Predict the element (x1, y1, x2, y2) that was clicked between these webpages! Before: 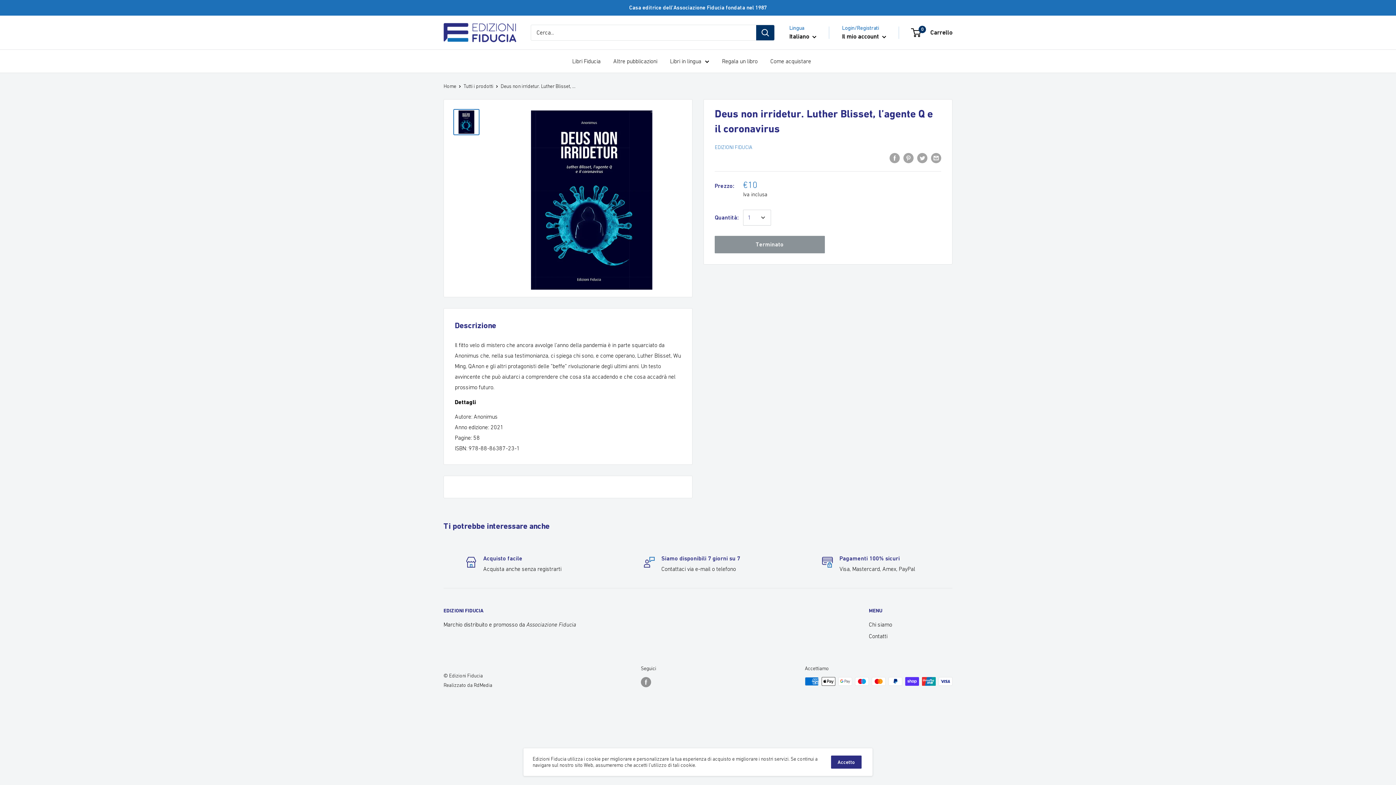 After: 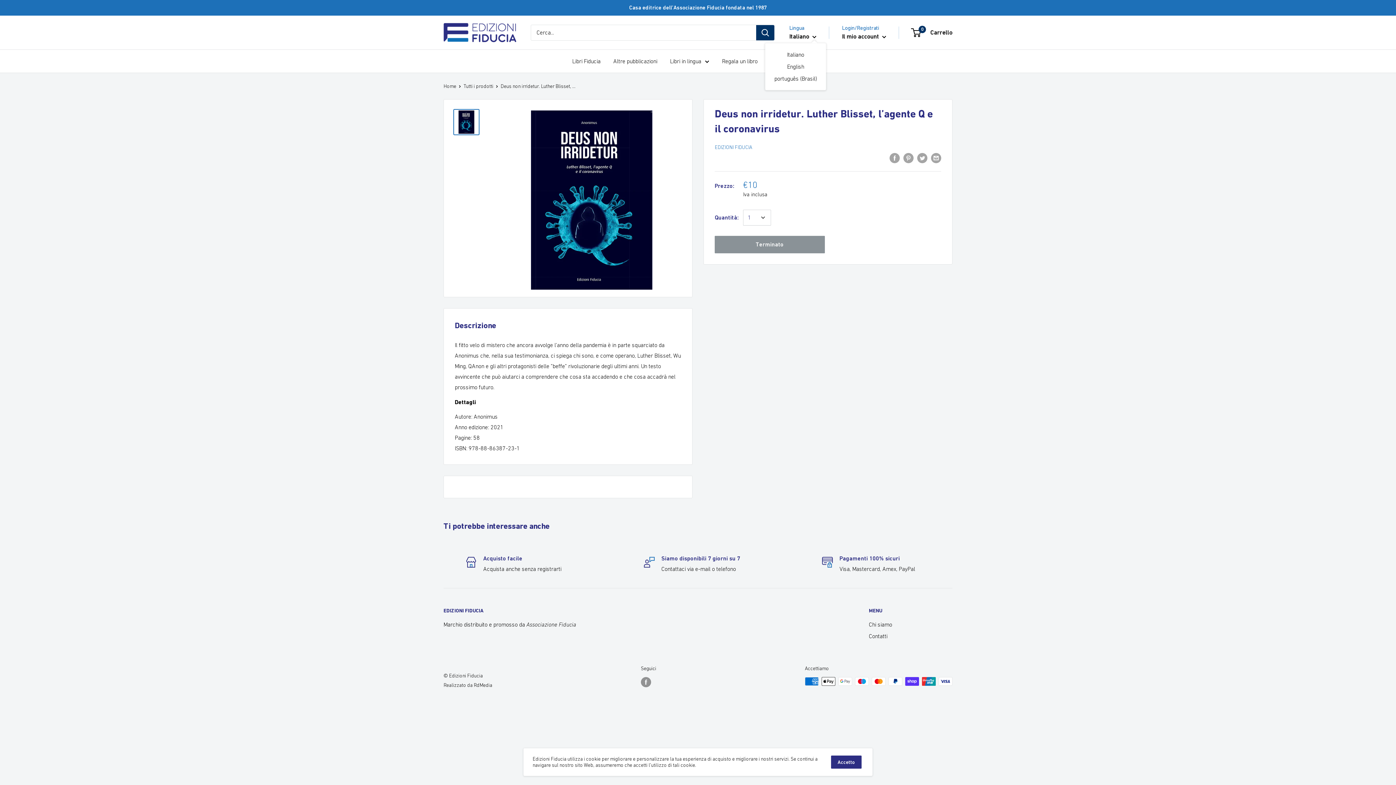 Action: label: Italiano  bbox: (789, 30, 816, 42)